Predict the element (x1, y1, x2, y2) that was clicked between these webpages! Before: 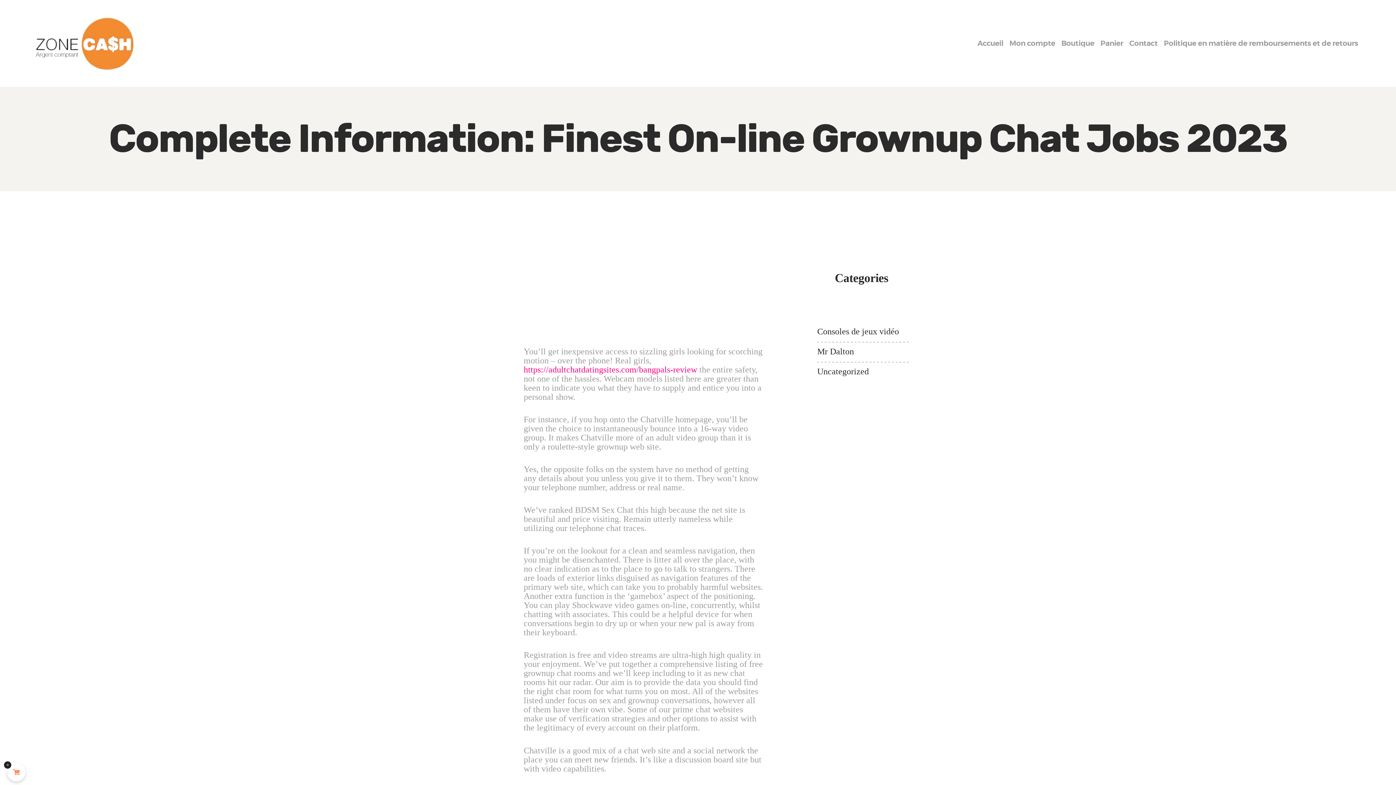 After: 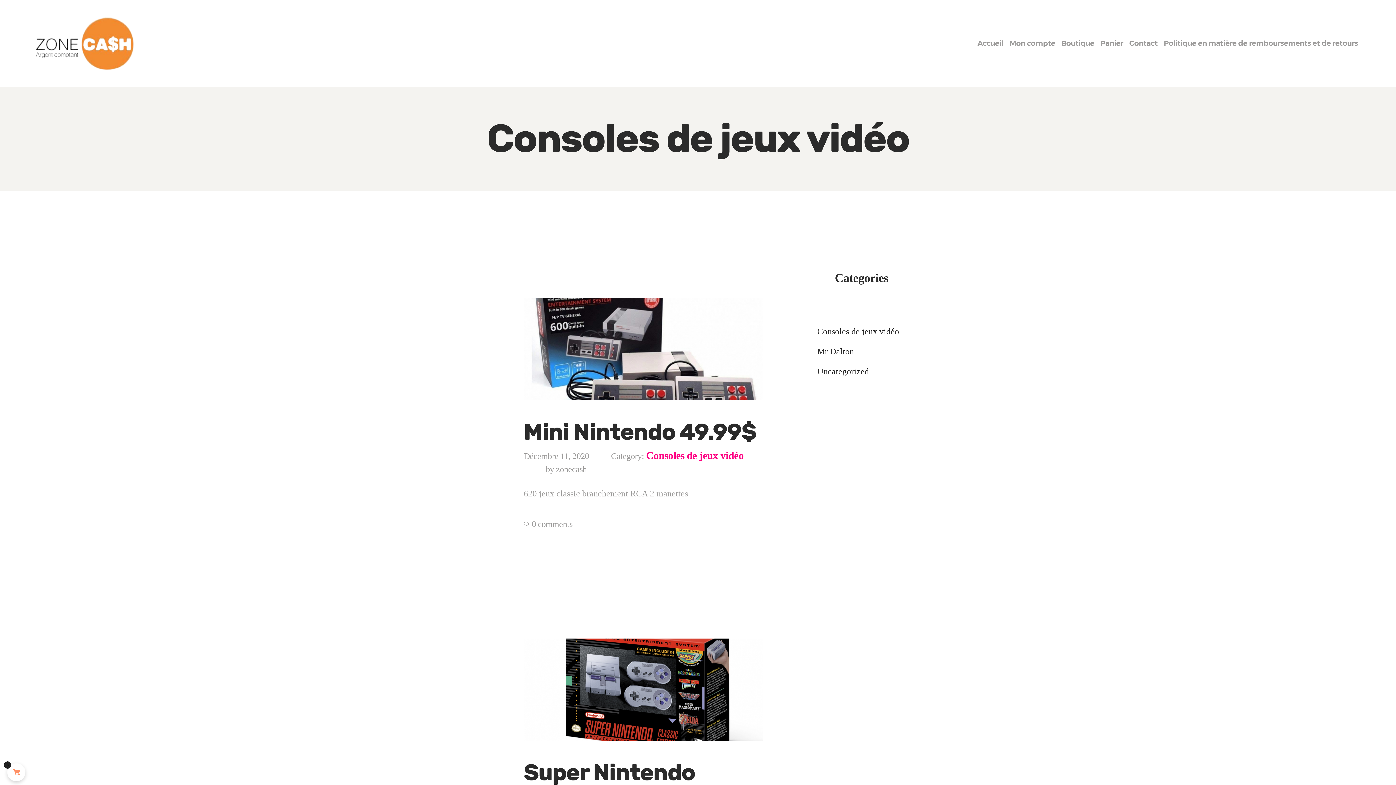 Action: bbox: (817, 326, 899, 336) label: Consoles de jeux vidéo